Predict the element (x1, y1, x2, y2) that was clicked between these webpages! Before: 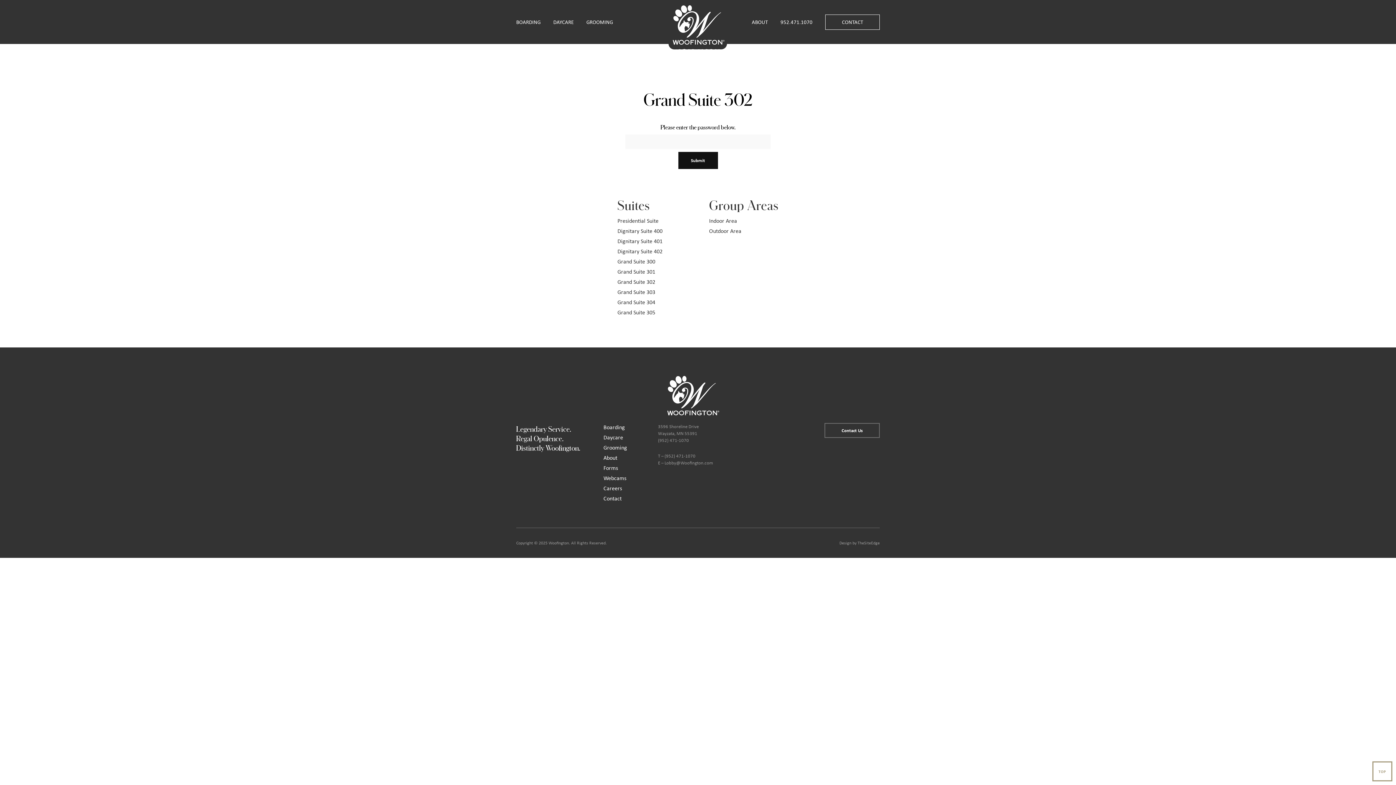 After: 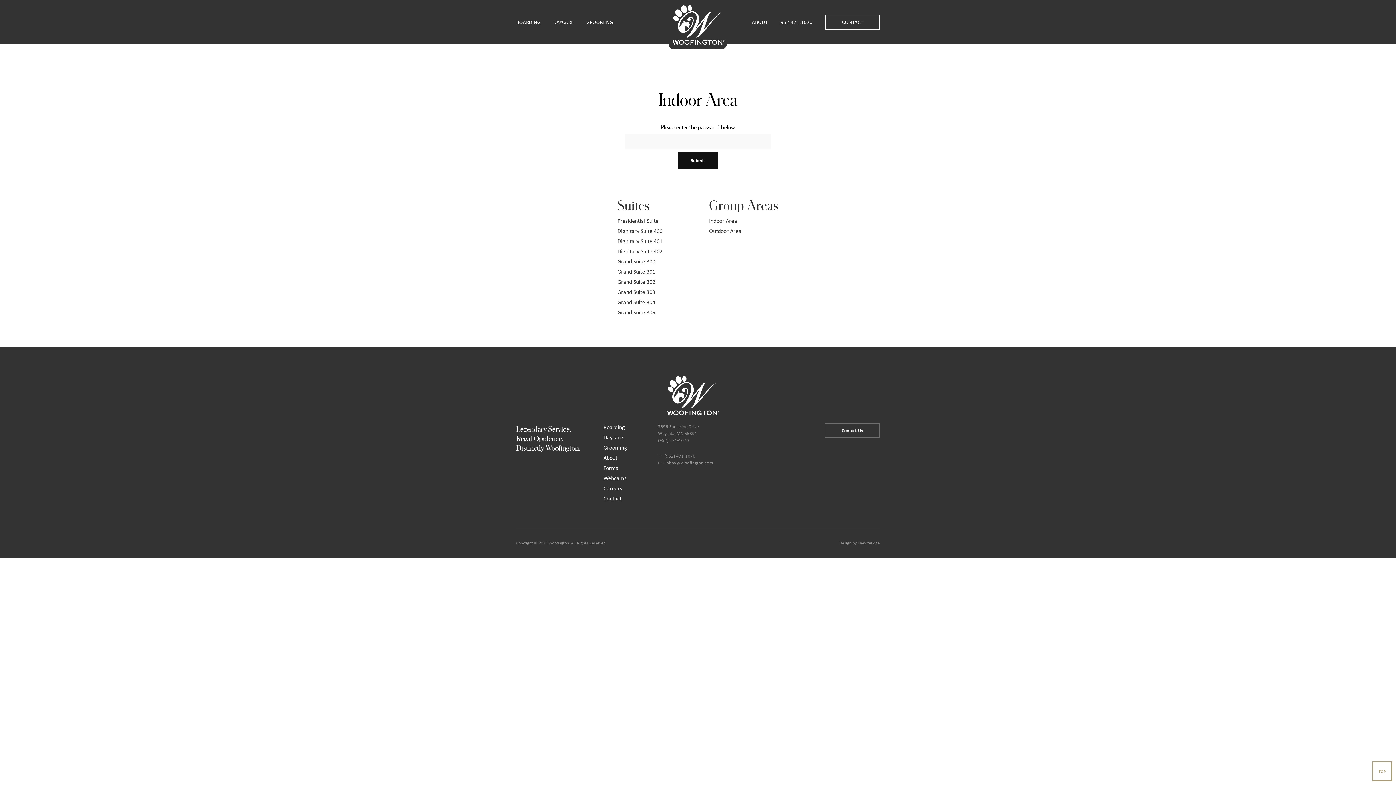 Action: bbox: (709, 216, 778, 225) label: Indoor Area